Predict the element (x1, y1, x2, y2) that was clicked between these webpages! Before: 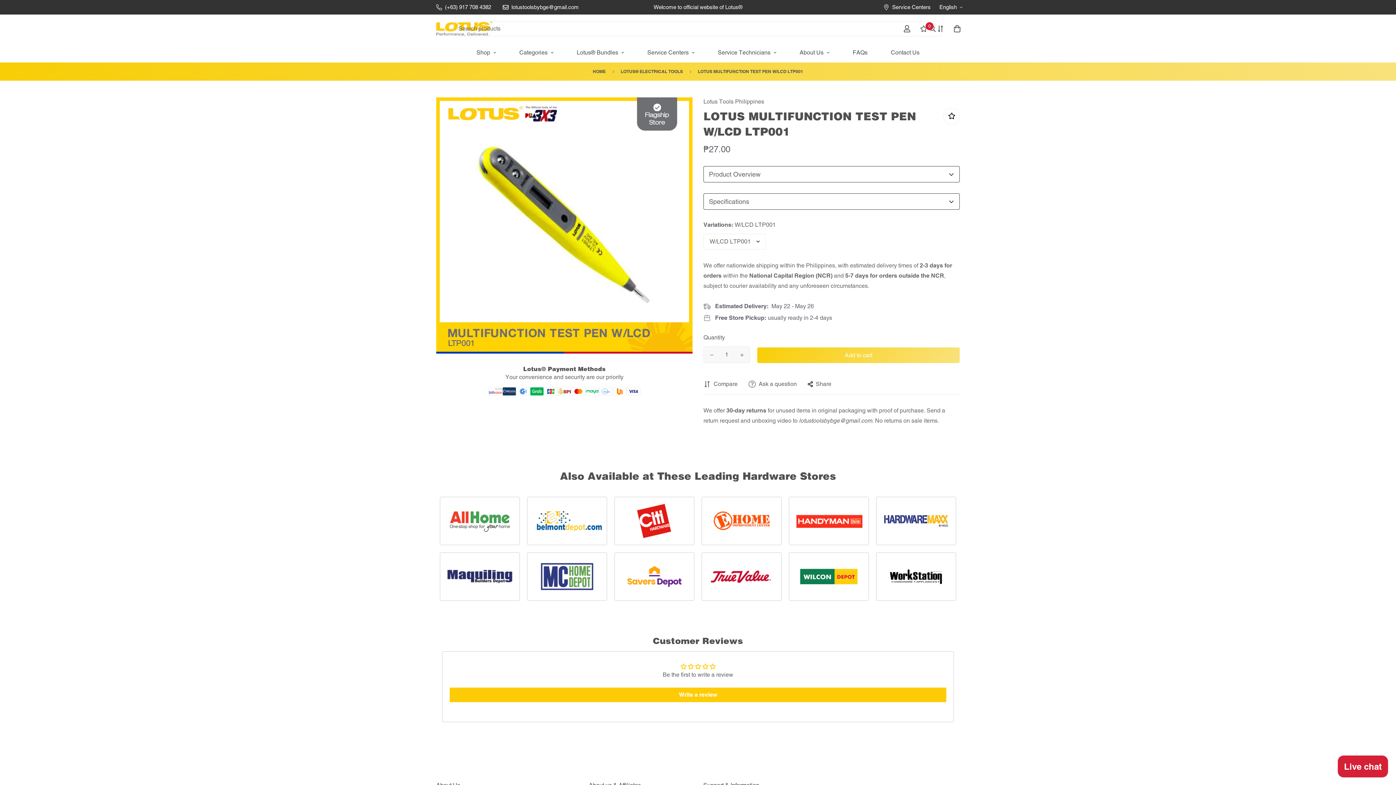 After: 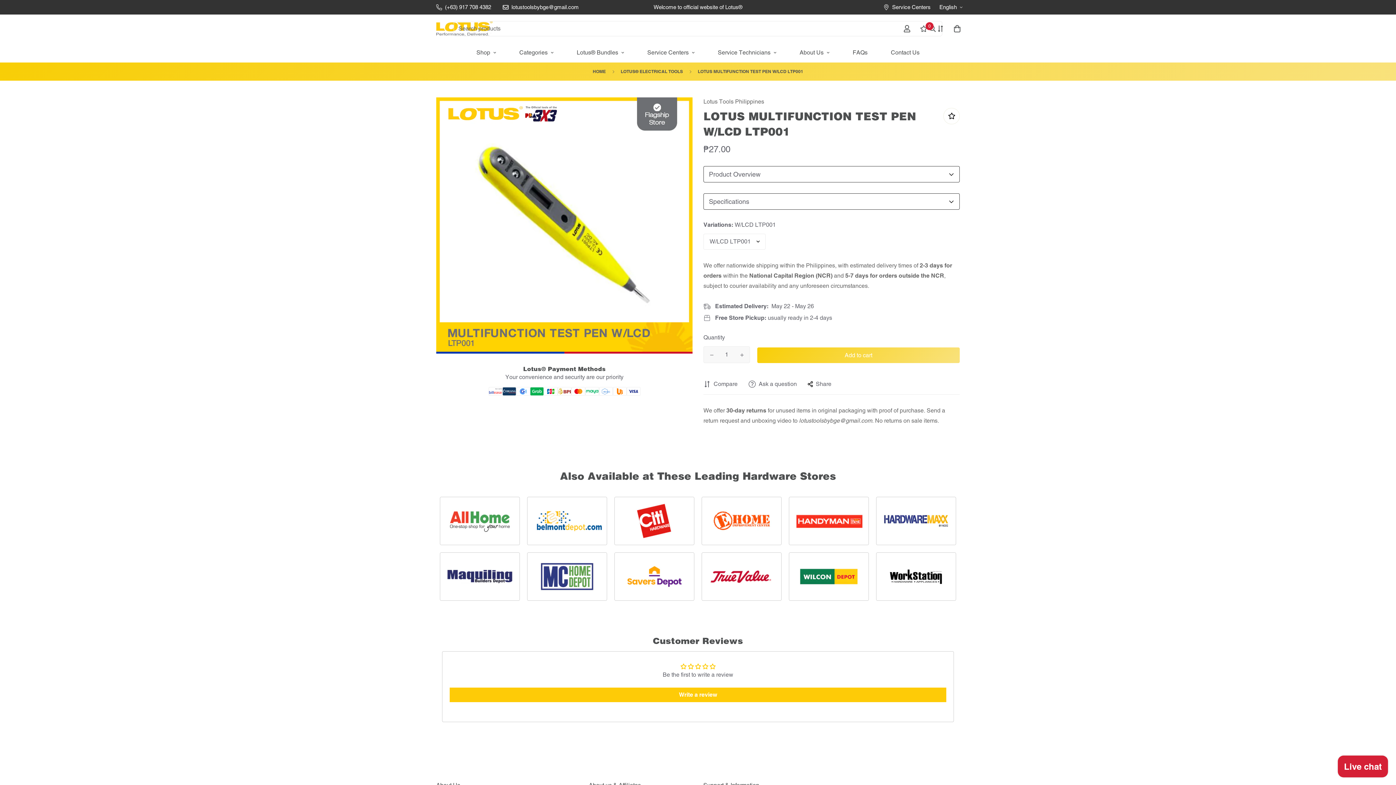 Action: bbox: (497, 3, 584, 11) label: lotustoolsbybge@gmail.com